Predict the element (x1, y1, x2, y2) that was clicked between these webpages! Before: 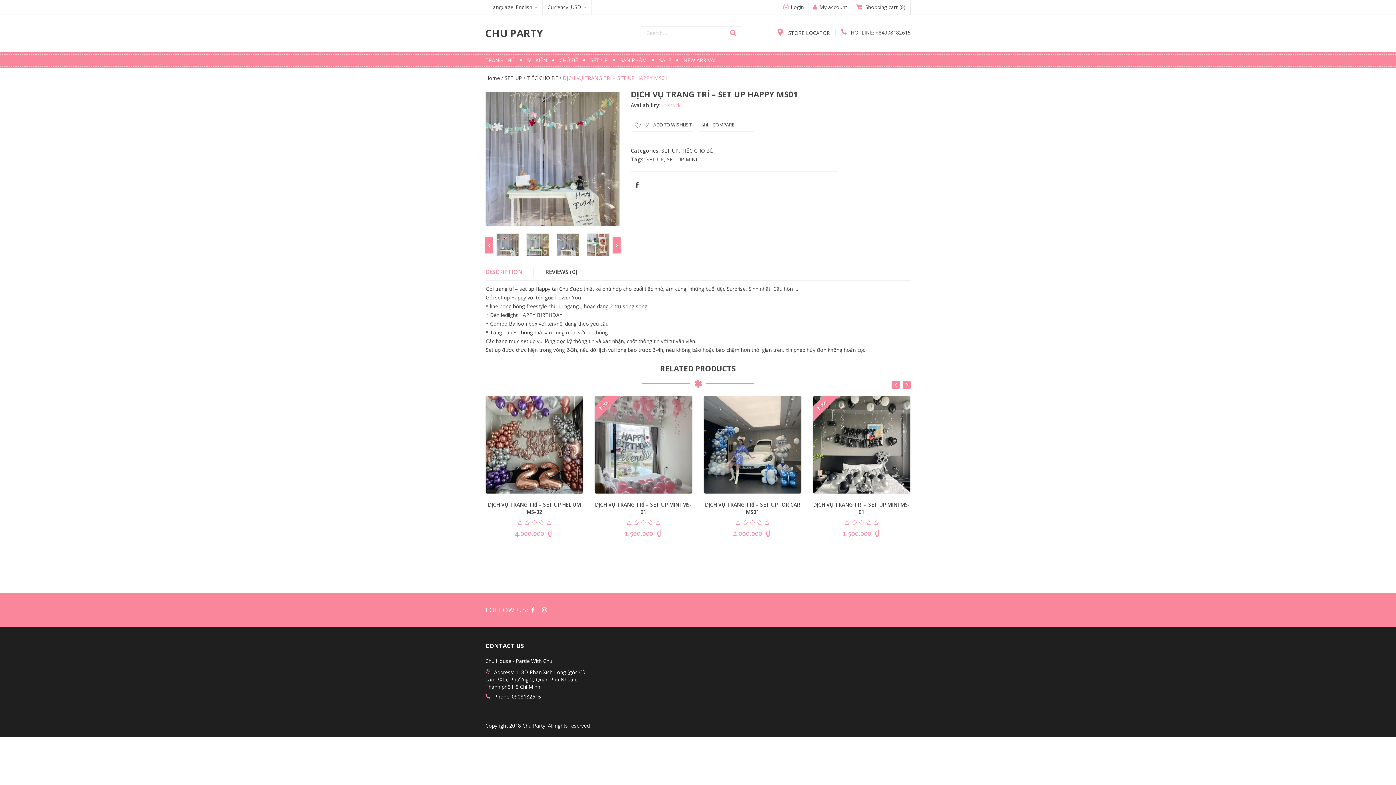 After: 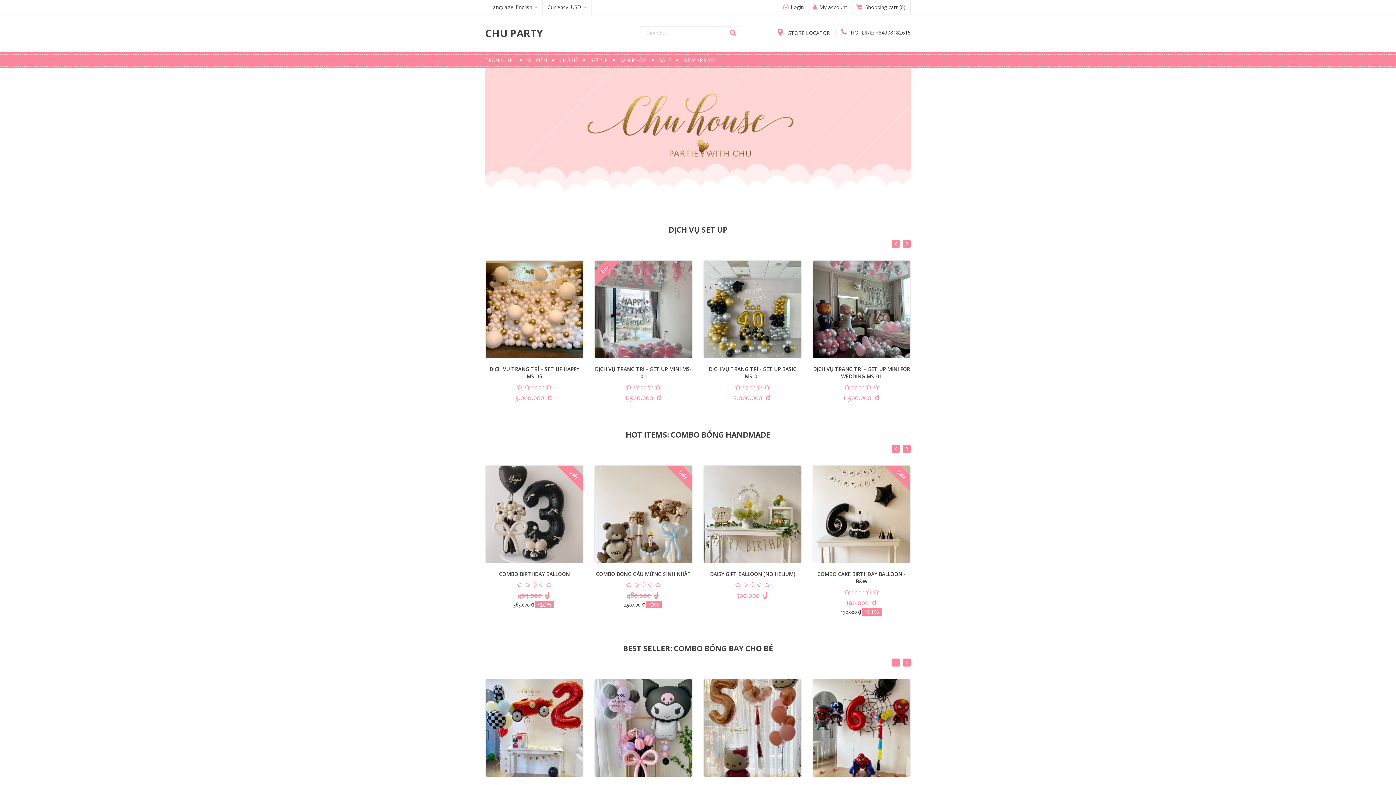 Action: bbox: (485, 74, 500, 81) label: Home